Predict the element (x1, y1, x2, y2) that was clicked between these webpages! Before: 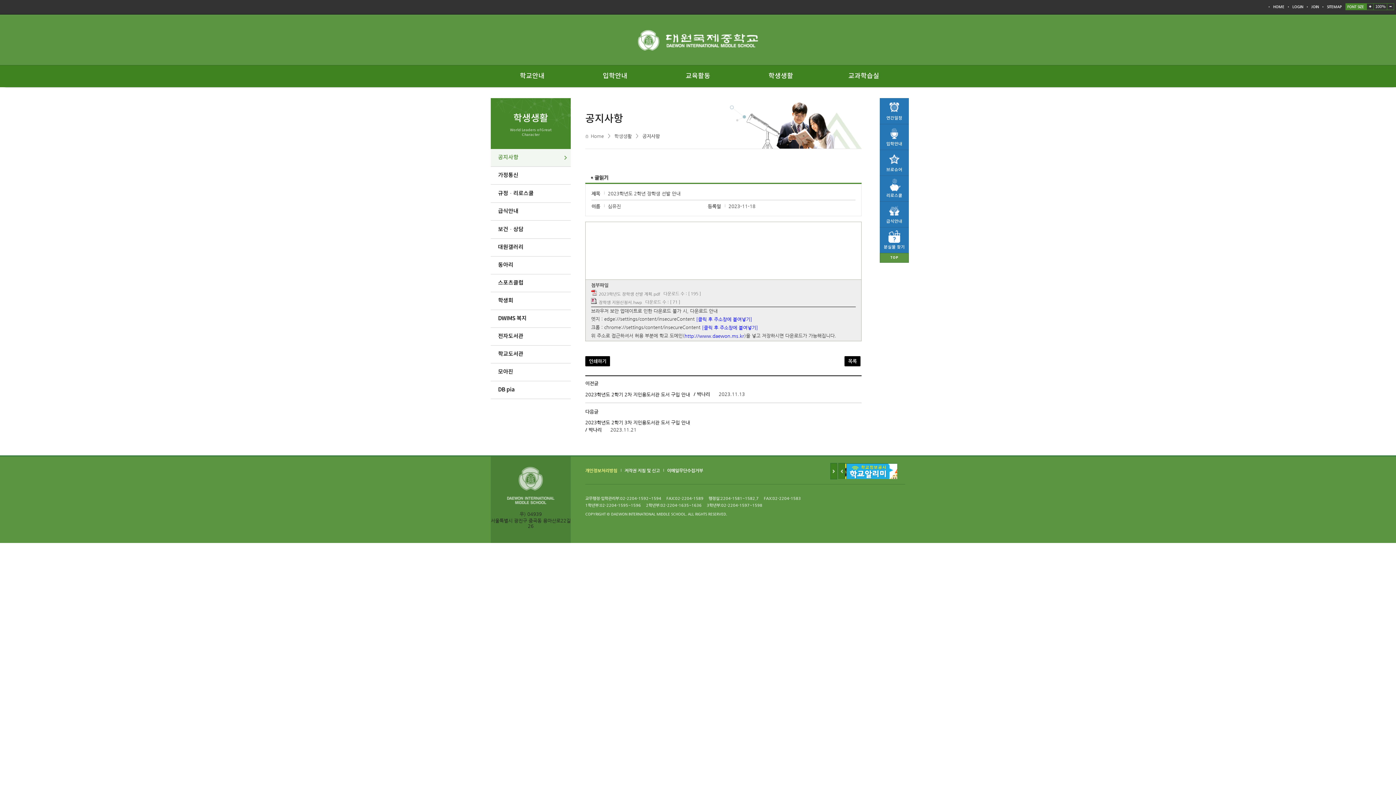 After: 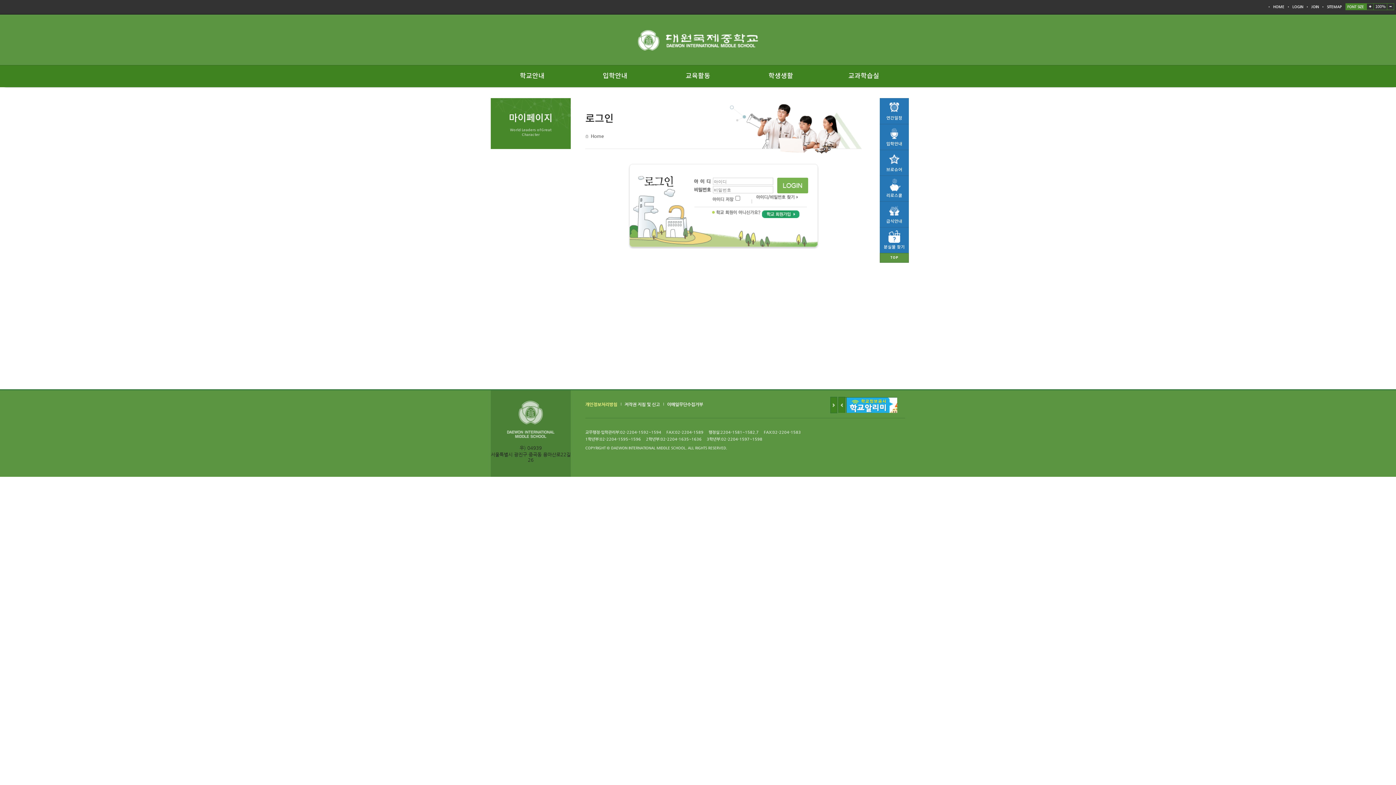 Action: bbox: (490, 220, 570, 238) label: 보건ㆍ상담